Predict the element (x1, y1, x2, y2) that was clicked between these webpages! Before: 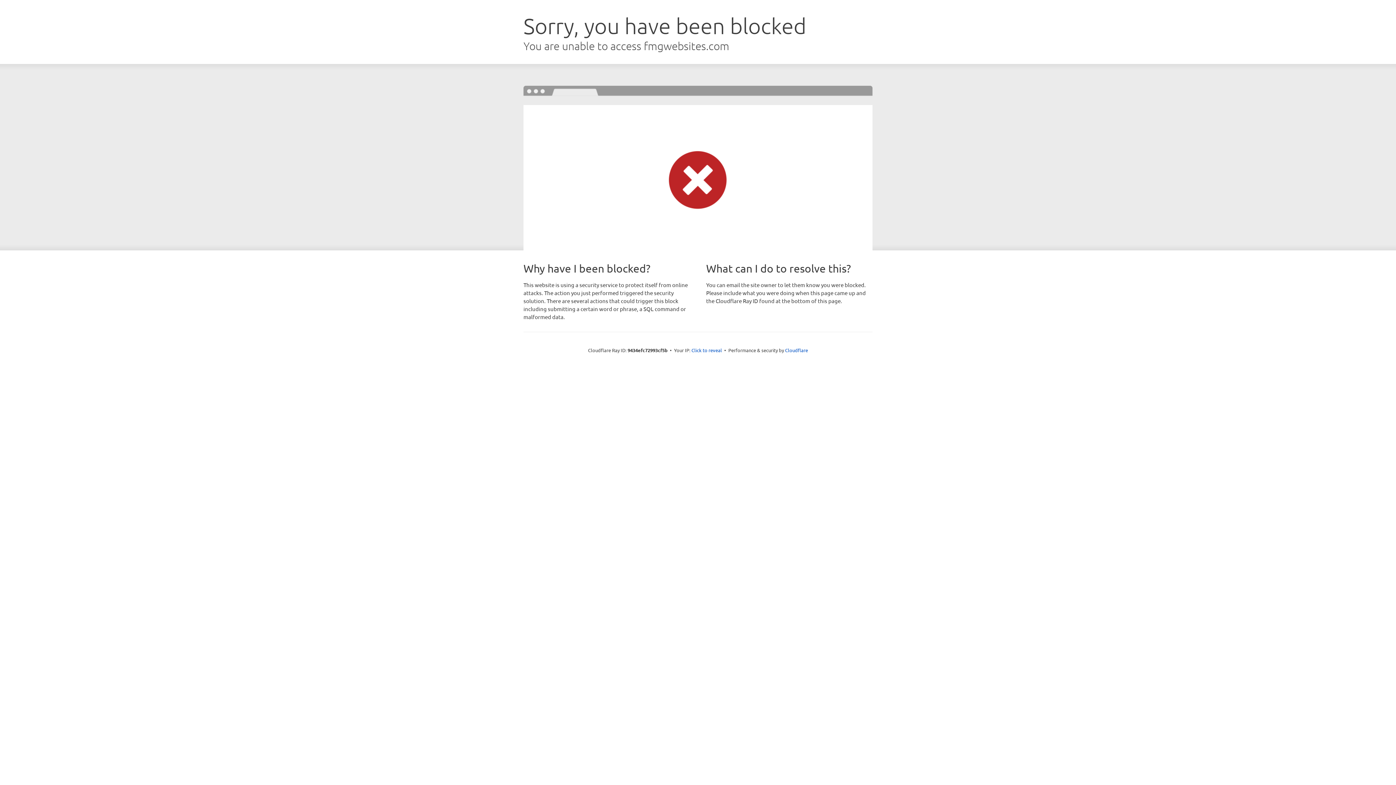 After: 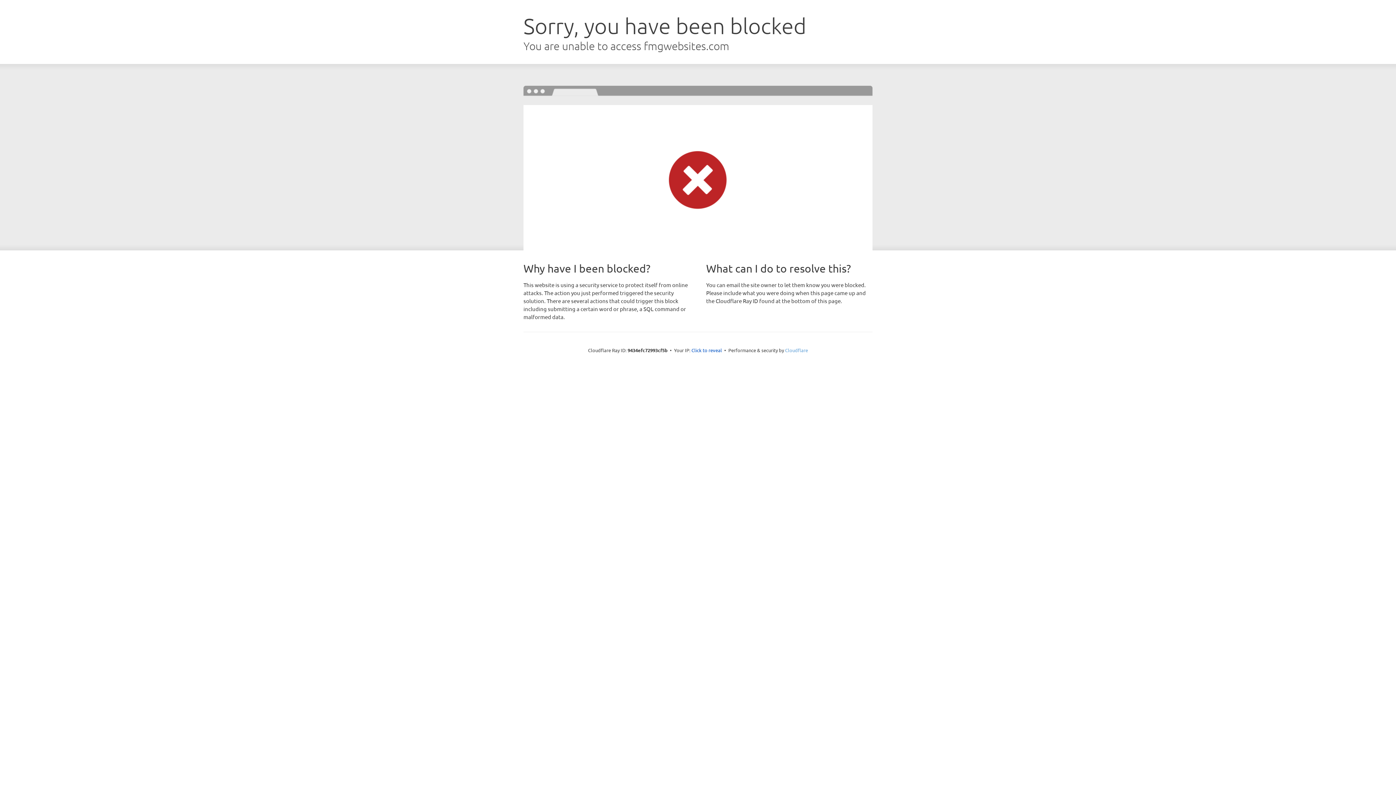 Action: bbox: (785, 347, 808, 353) label: Cloudflare